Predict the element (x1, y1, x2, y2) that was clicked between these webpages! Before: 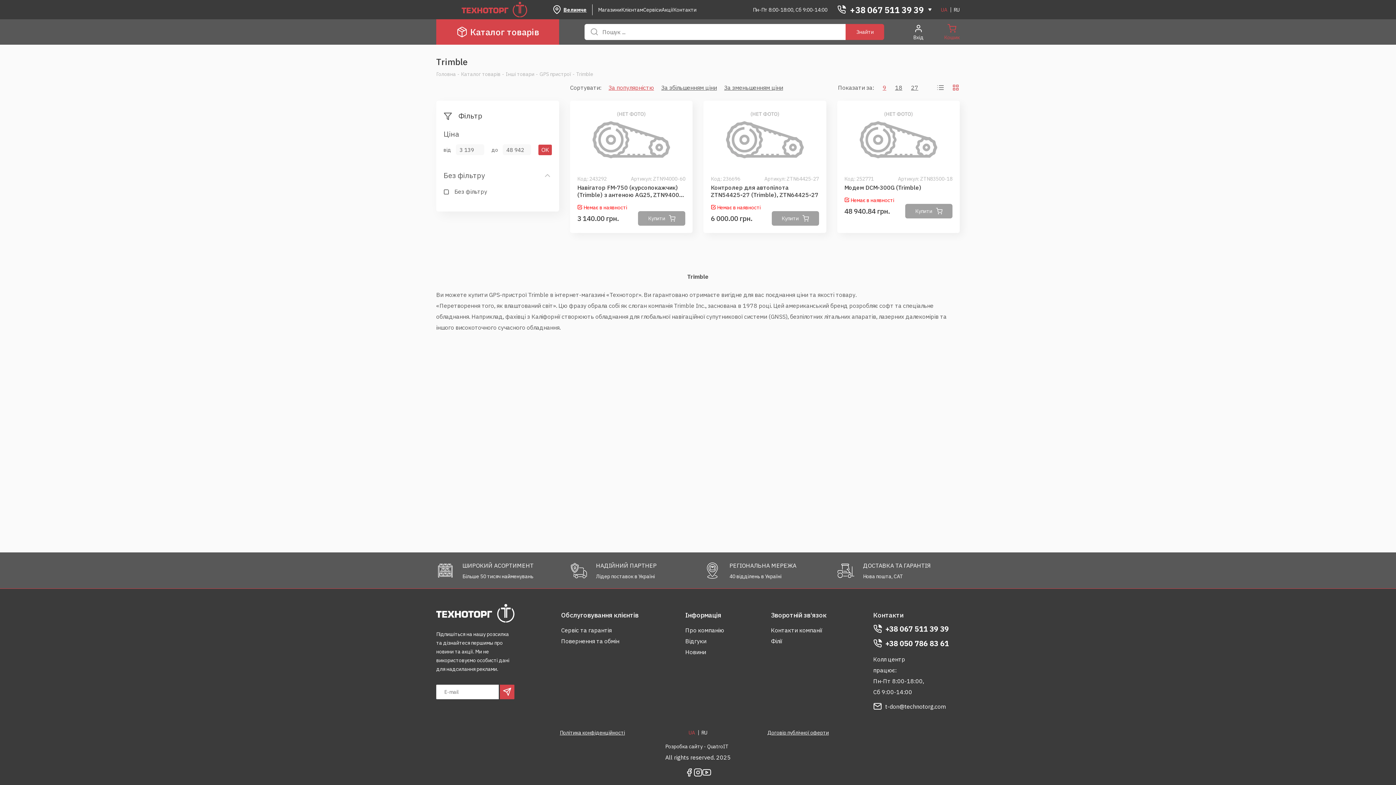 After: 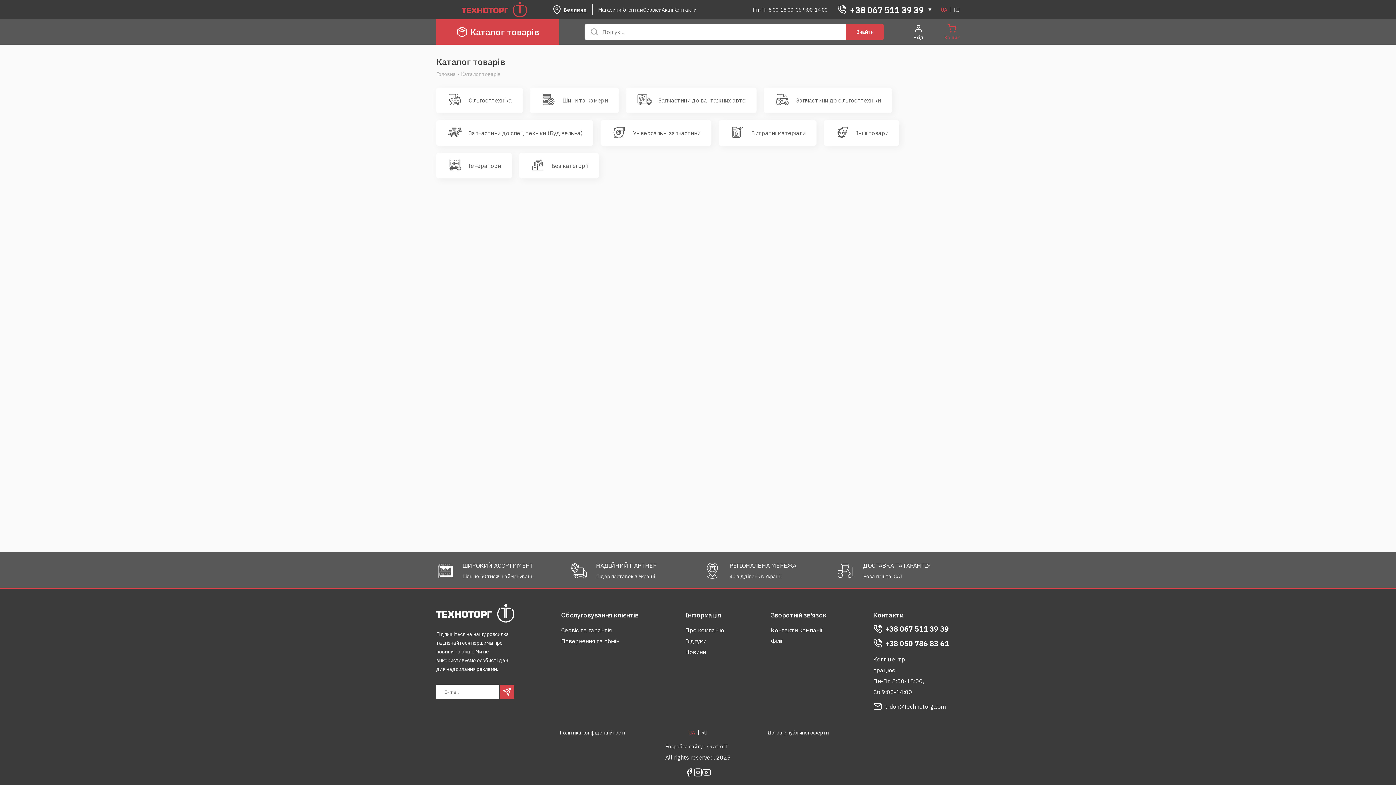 Action: label: Каталог товарів bbox: (461, 70, 500, 77)